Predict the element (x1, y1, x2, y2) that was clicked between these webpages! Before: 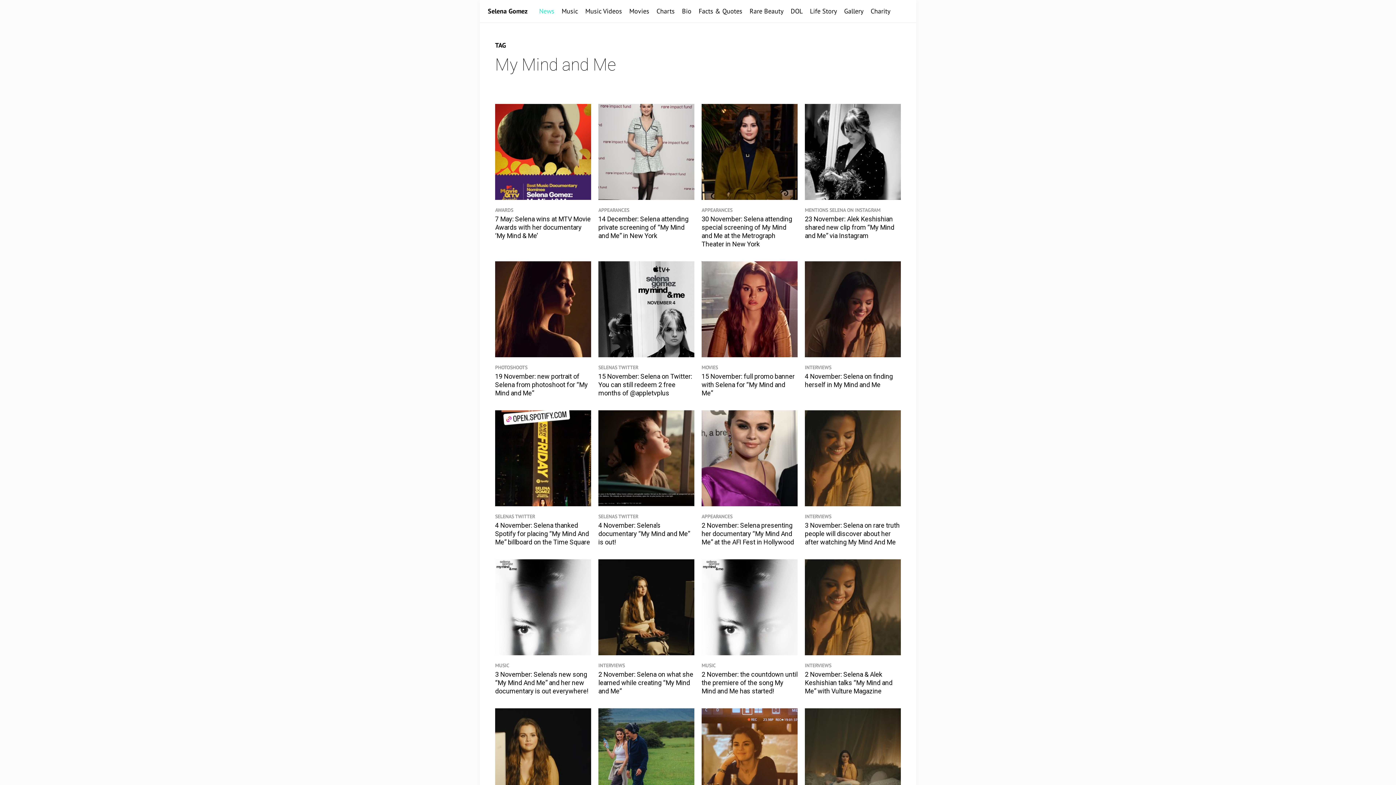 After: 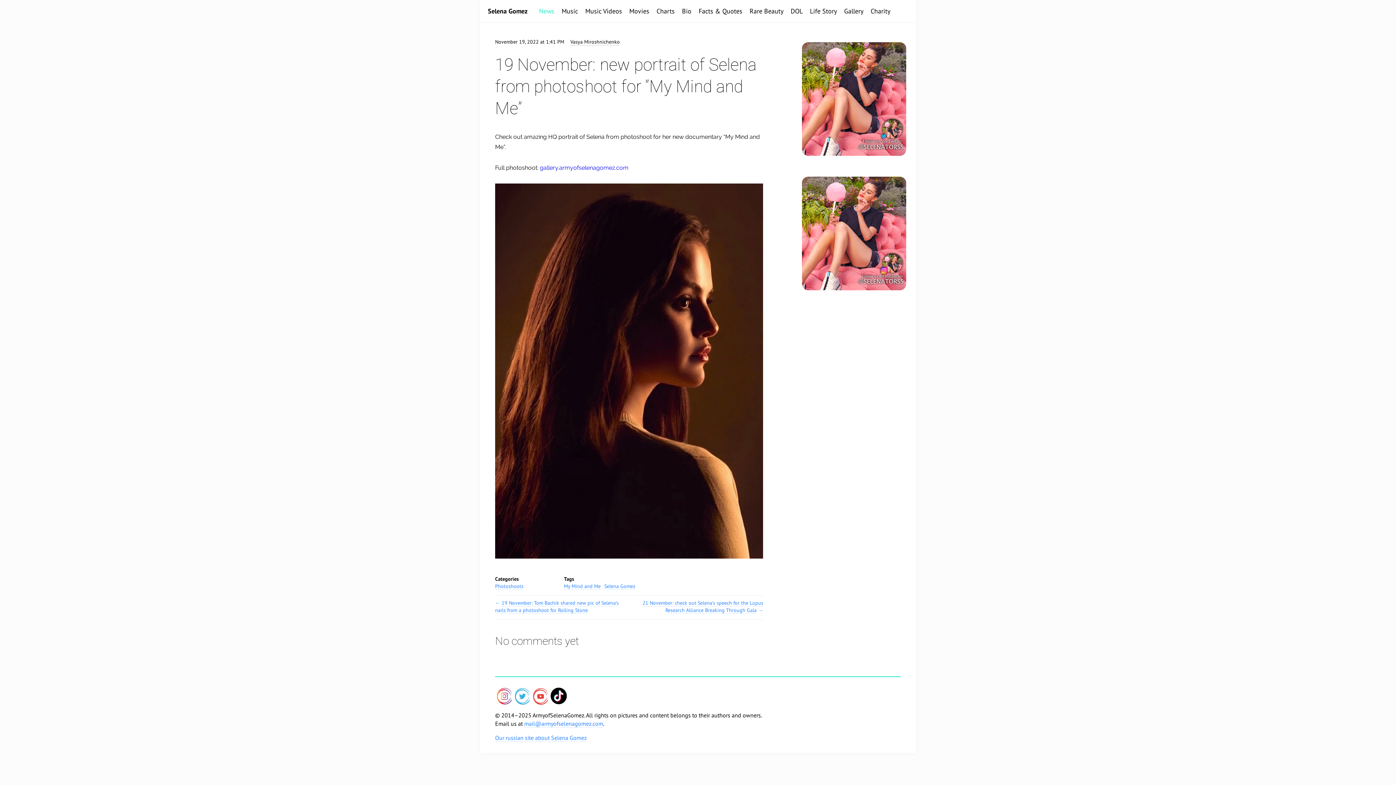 Action: bbox: (495, 261, 591, 357)